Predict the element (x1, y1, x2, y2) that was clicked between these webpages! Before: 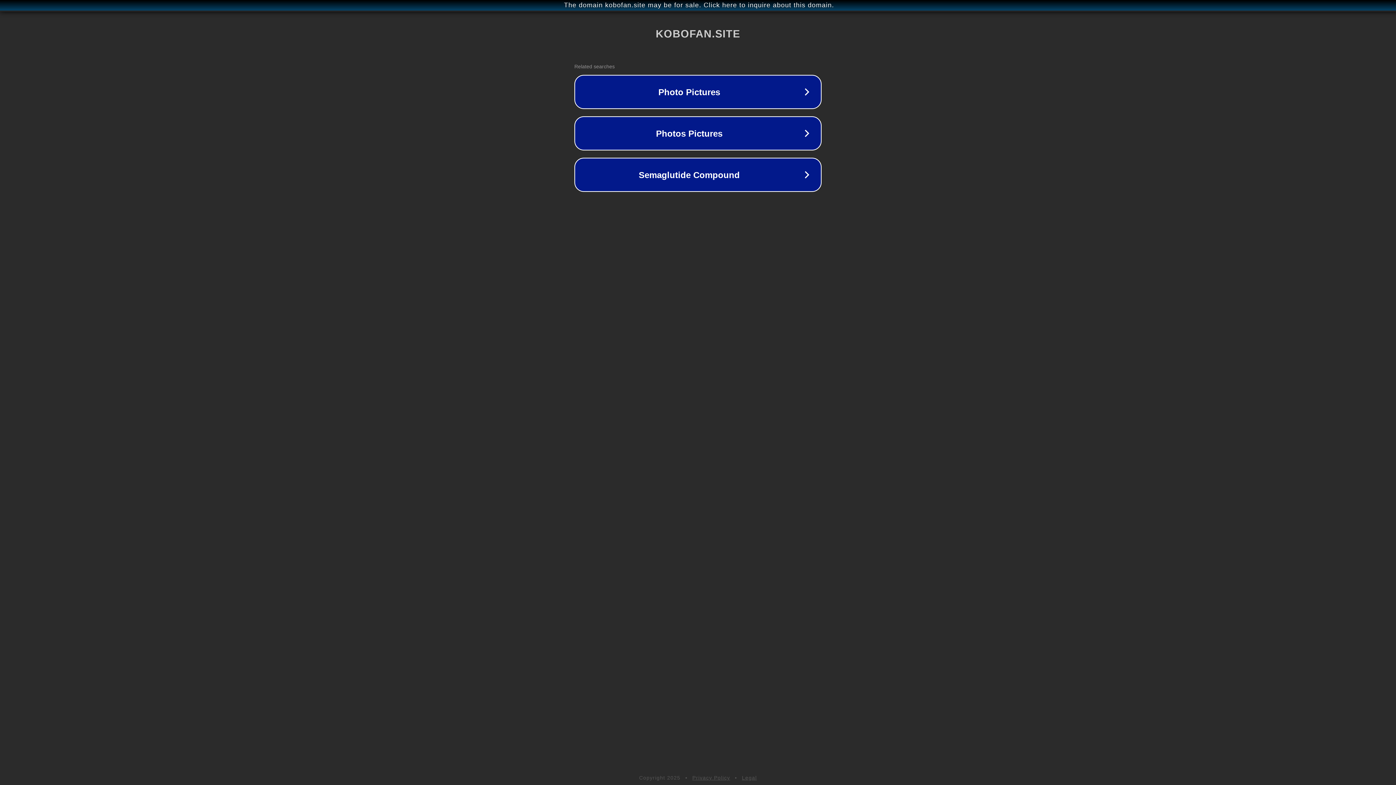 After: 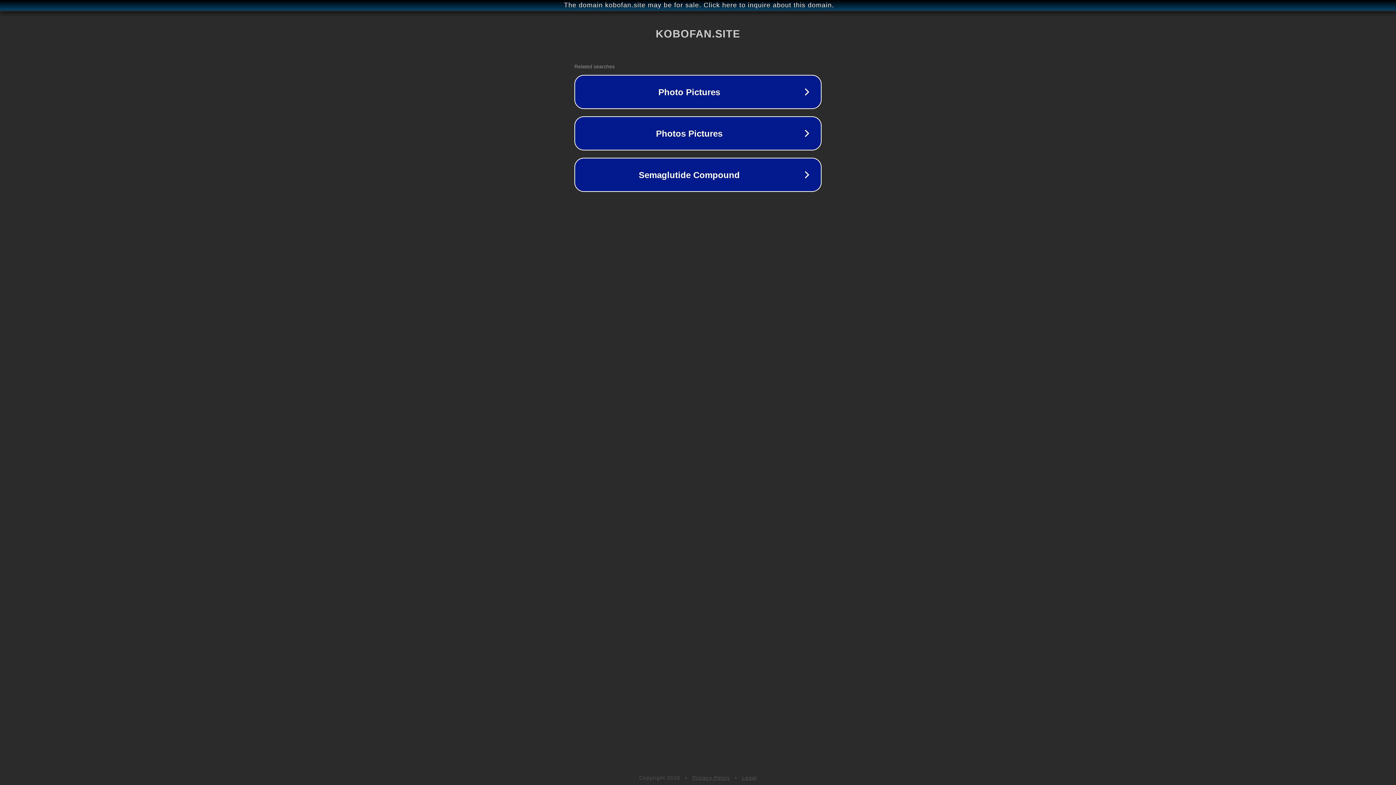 Action: bbox: (742, 775, 757, 781) label: Legal